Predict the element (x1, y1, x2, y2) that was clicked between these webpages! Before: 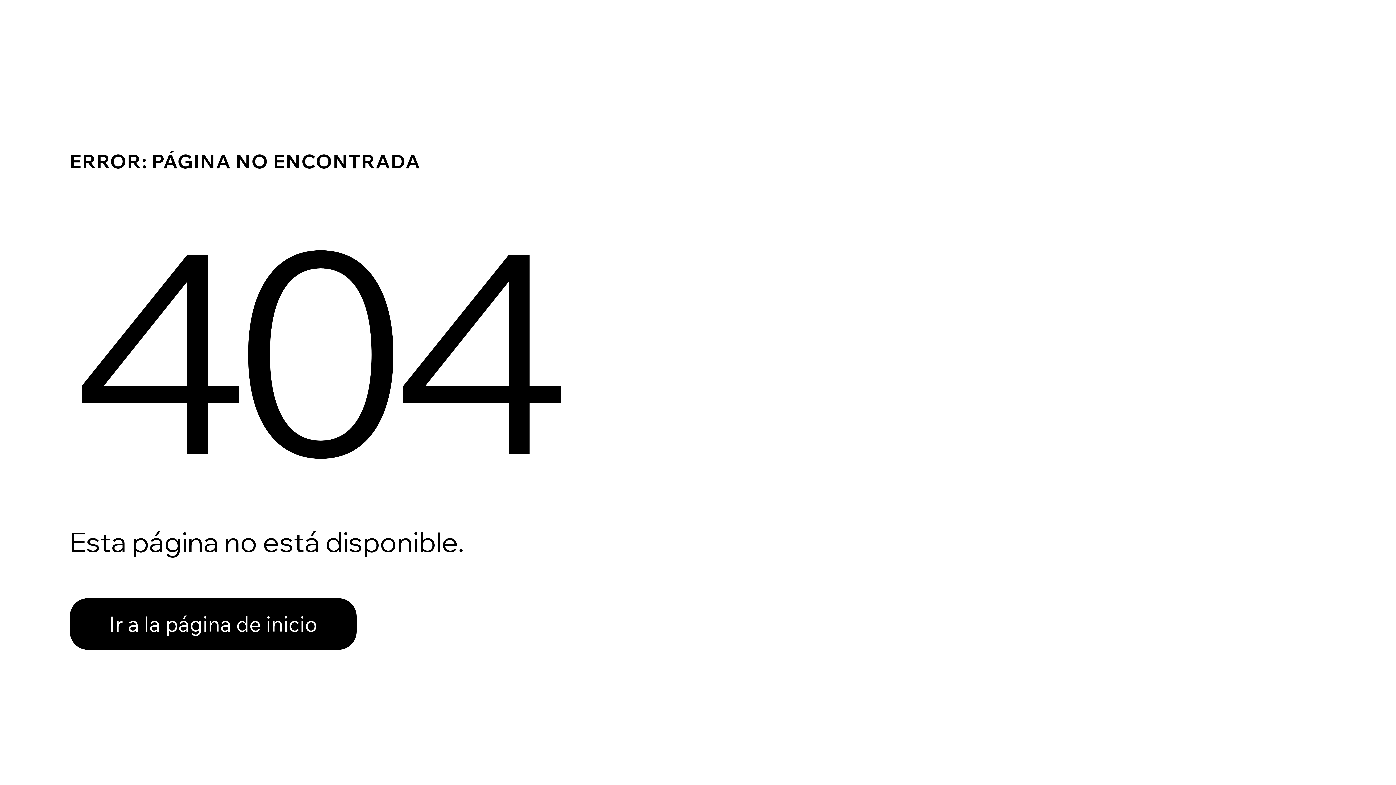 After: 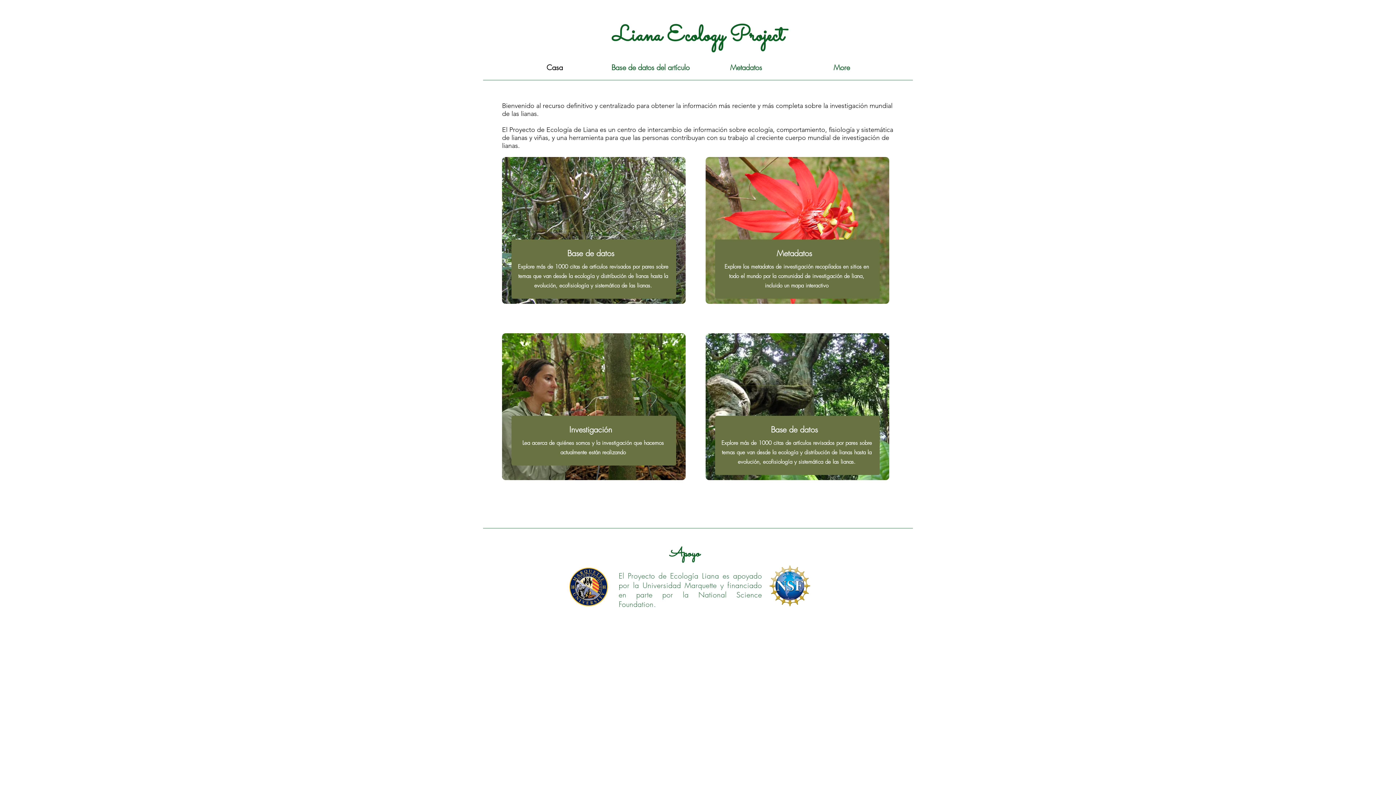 Action: bbox: (69, 598, 356, 650) label: Ir a la página de inicio